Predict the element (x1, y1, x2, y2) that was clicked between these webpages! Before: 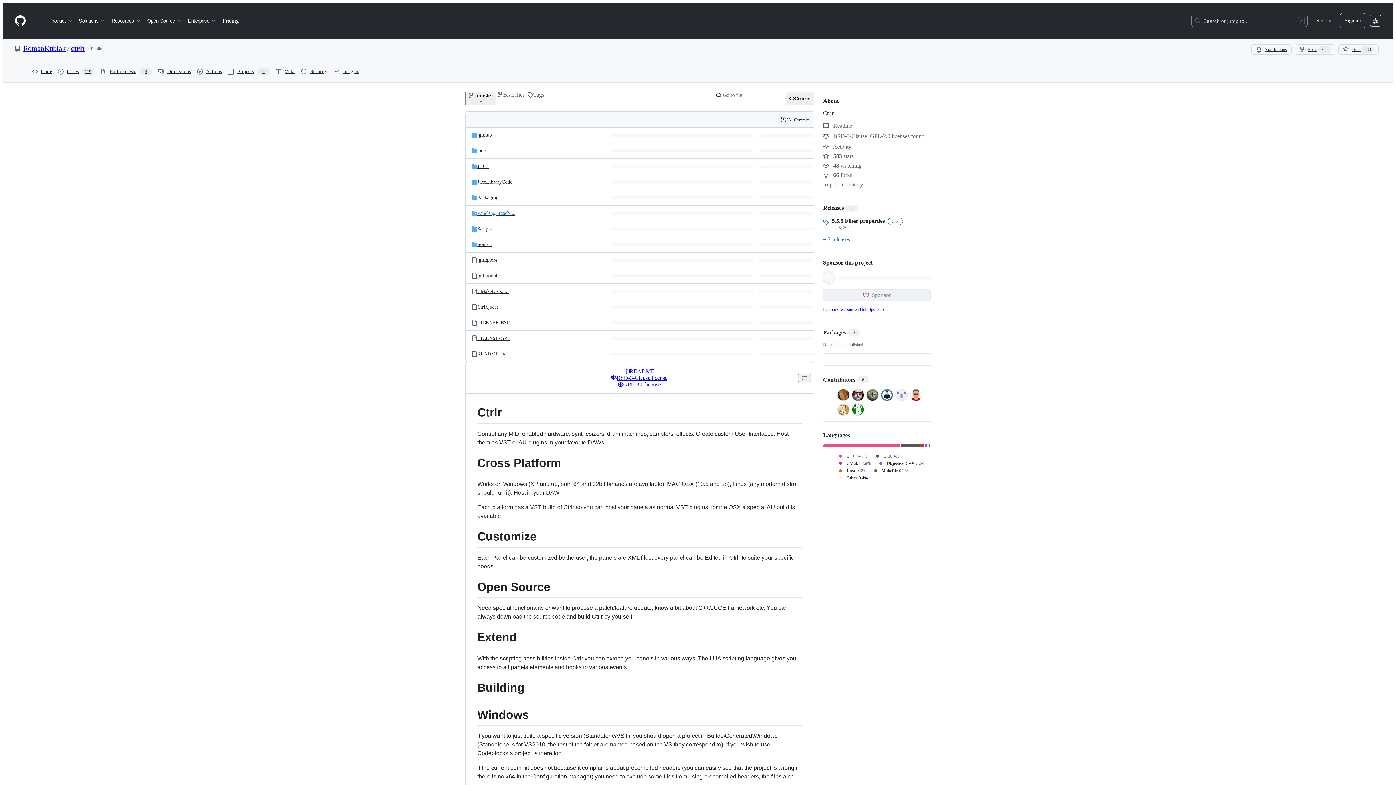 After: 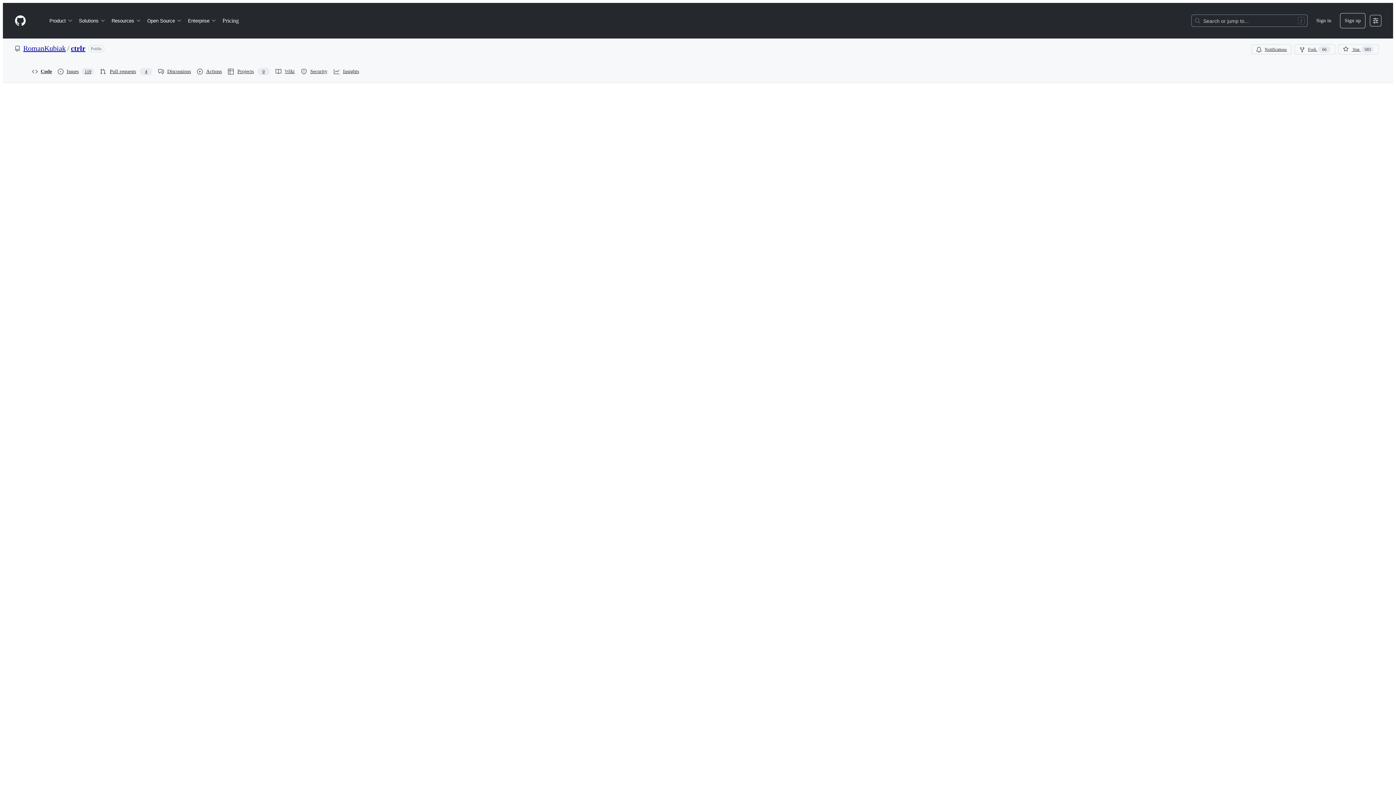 Action: label: Ctrlr.jucer, (File) bbox: (477, 304, 498, 309)